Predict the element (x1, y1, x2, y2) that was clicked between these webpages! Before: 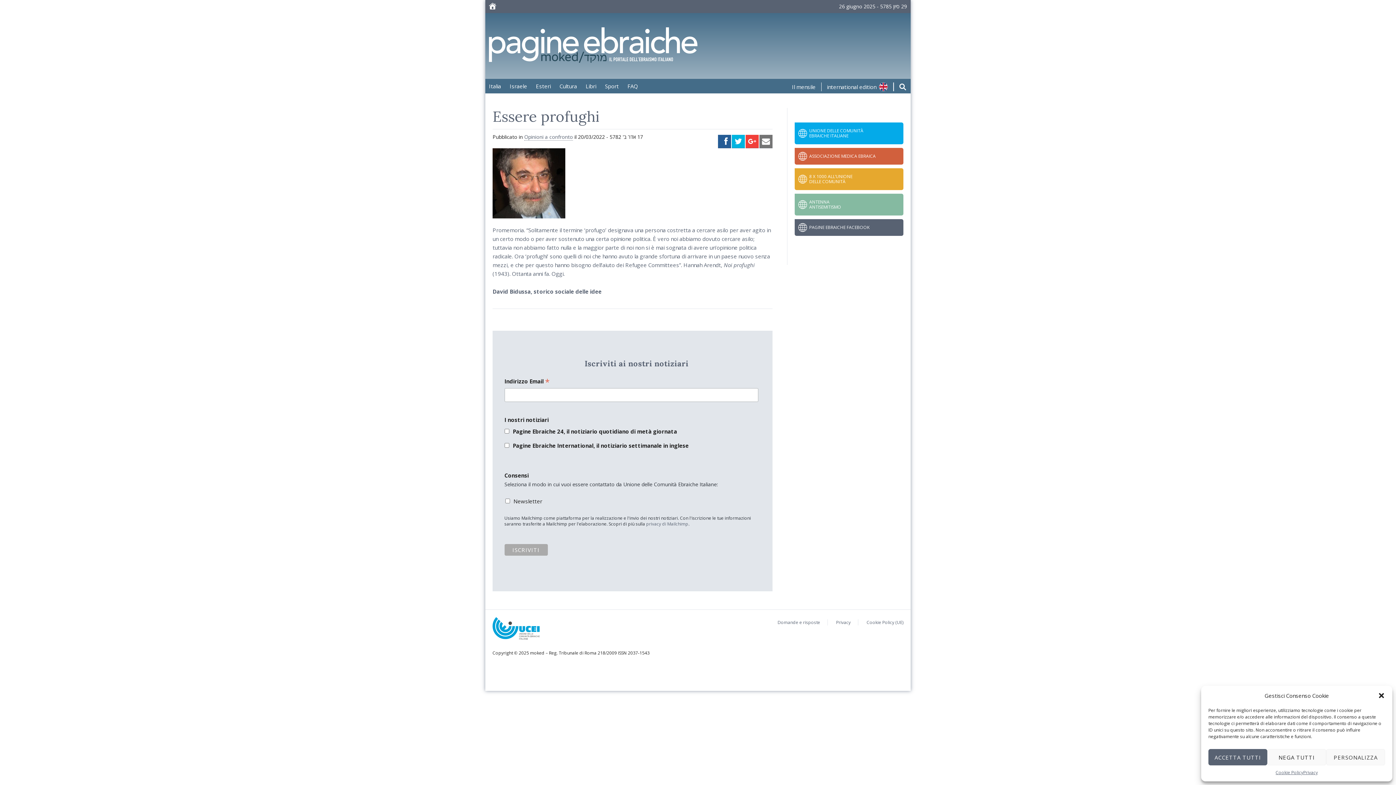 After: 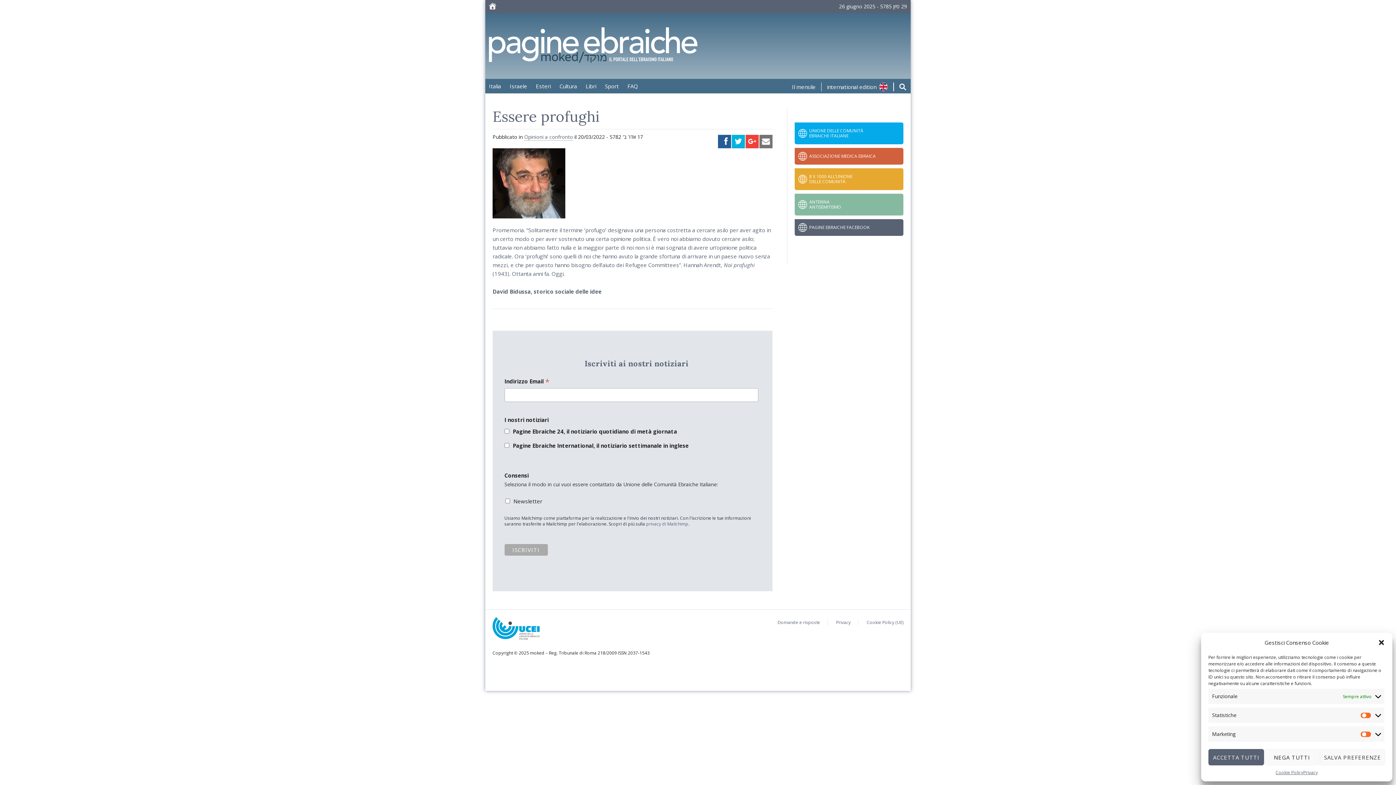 Action: label: PERSONALIZZA bbox: (1326, 749, 1385, 765)